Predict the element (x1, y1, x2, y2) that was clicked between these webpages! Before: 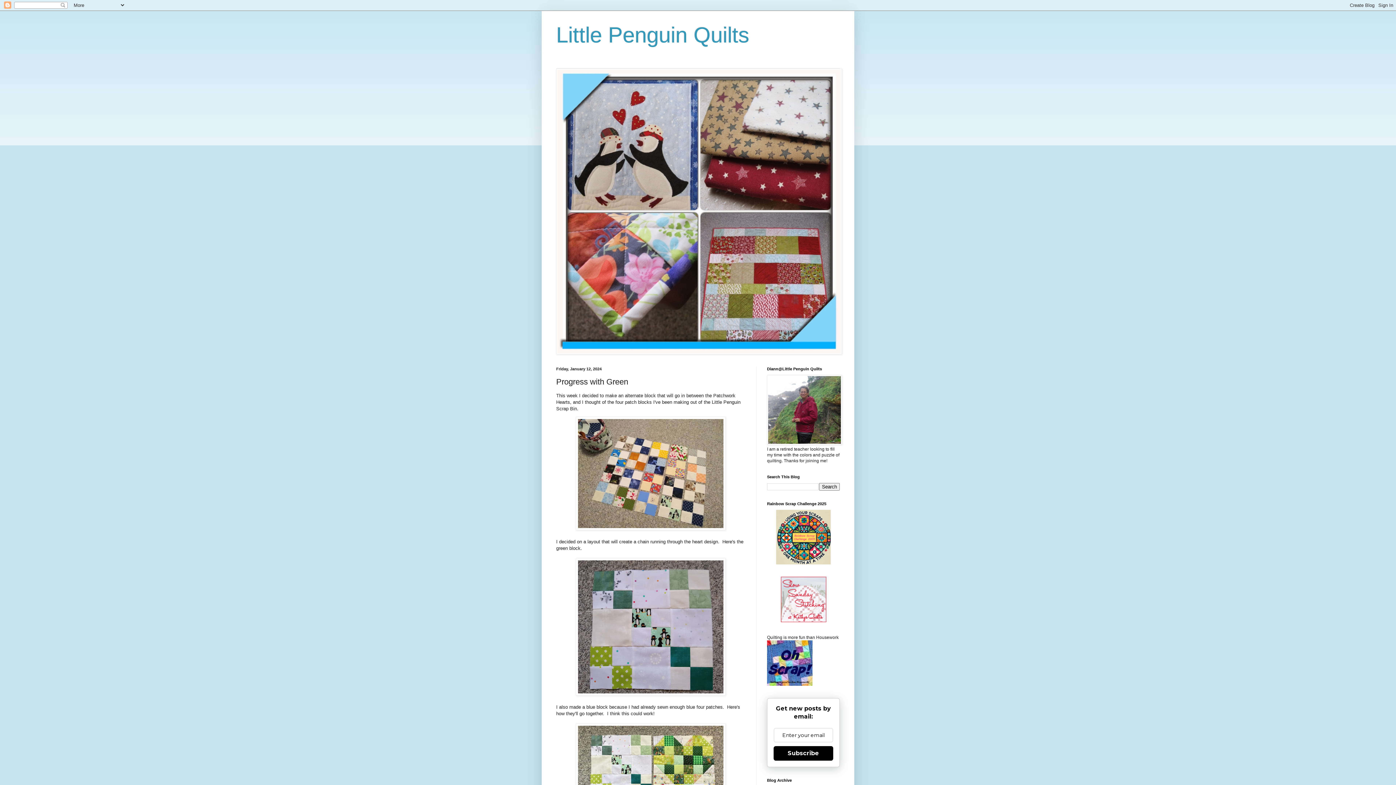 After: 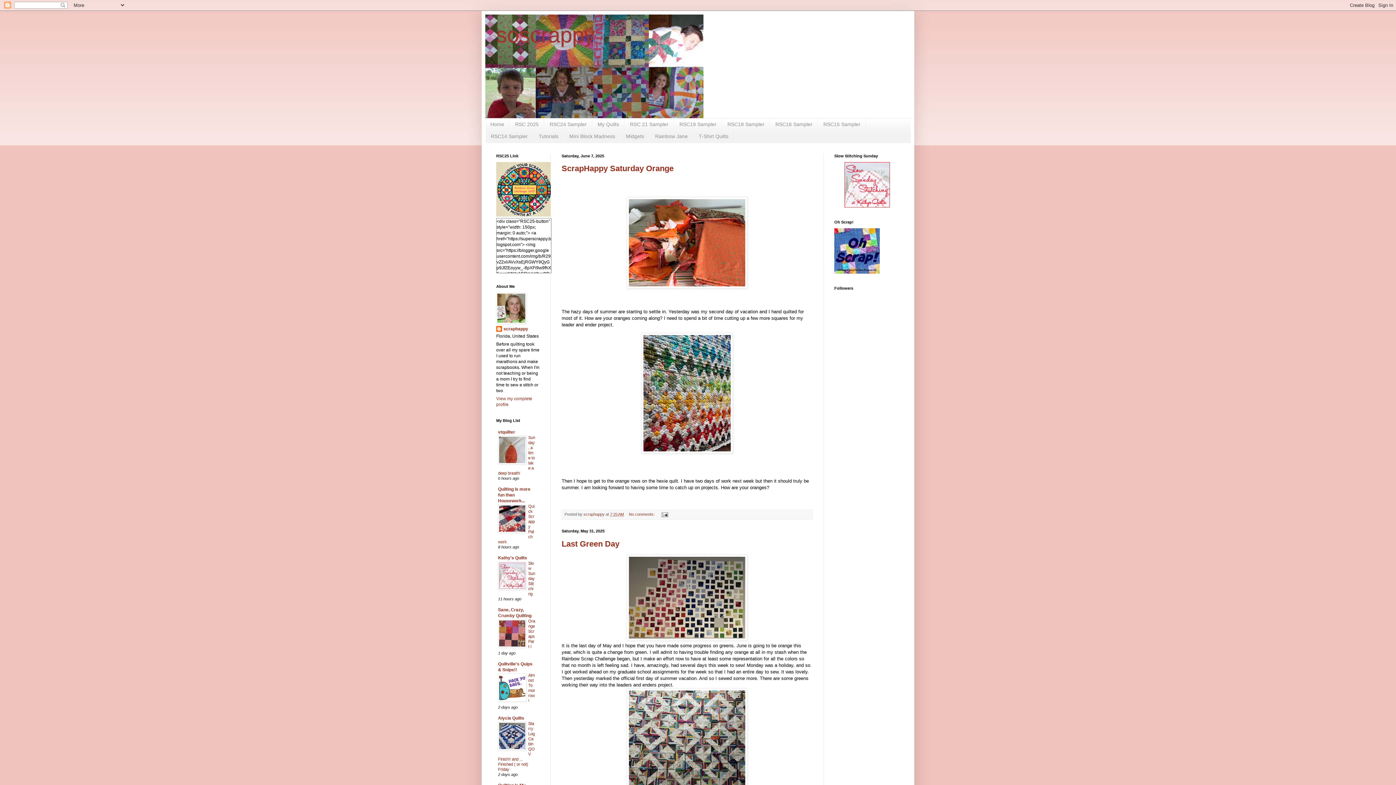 Action: bbox: (776, 560, 830, 565)